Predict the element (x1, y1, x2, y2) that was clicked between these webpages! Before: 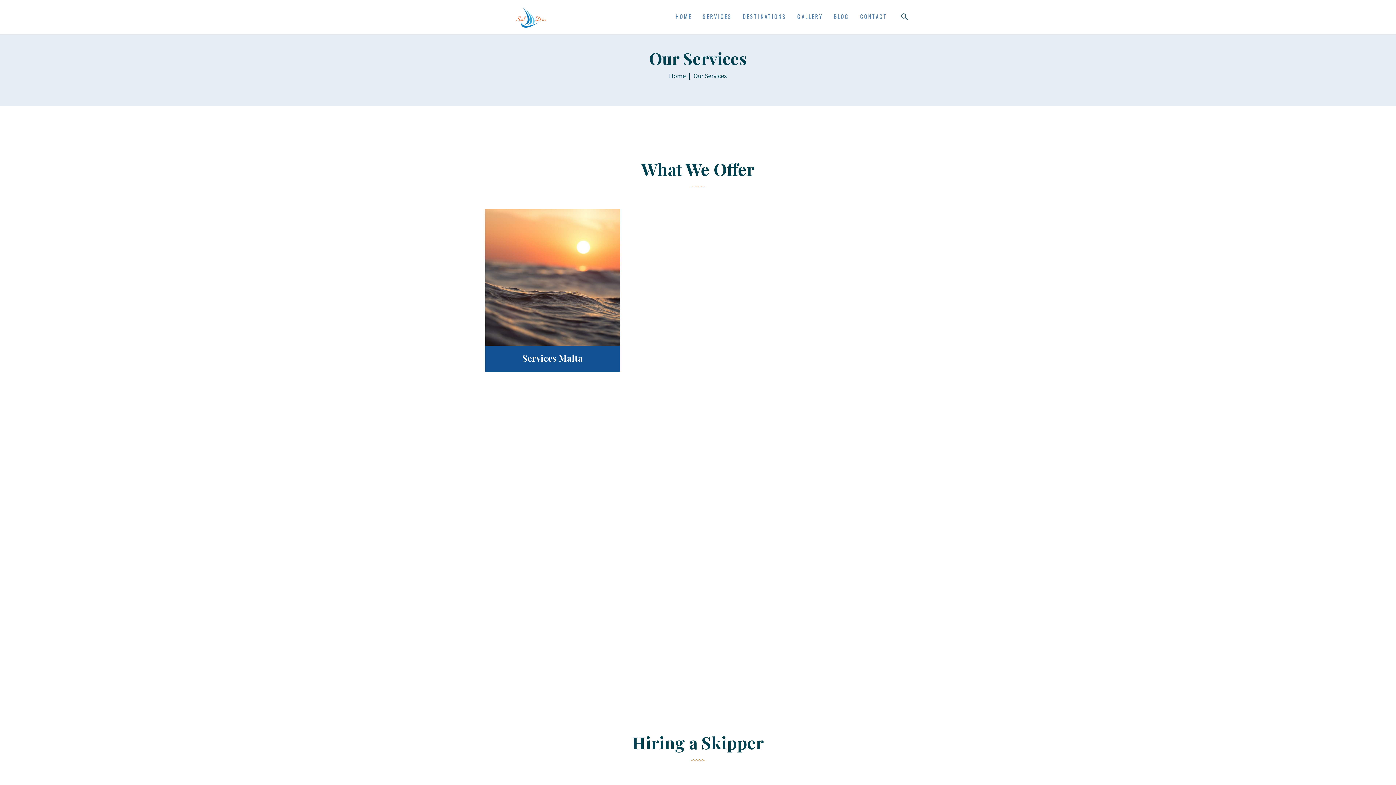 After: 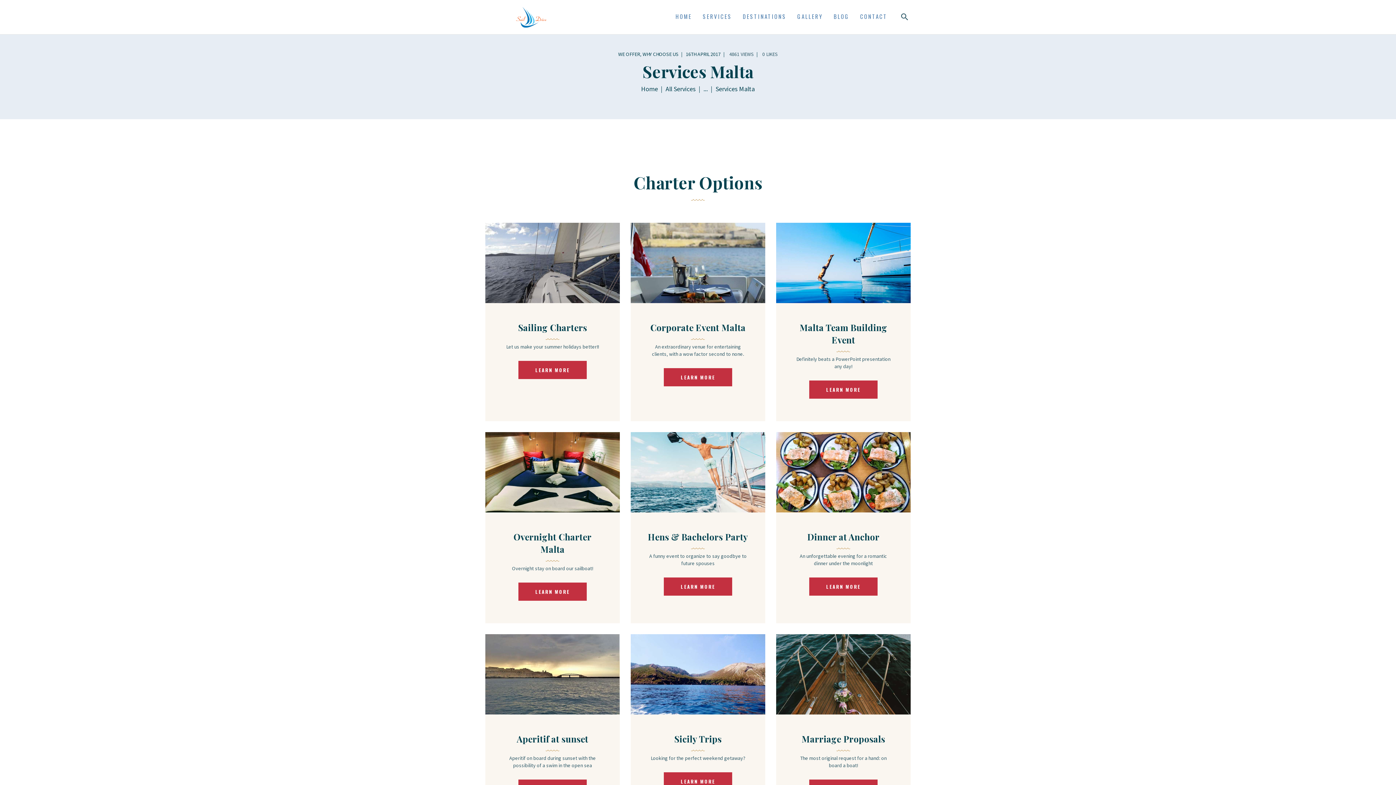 Action: label: Services Malta bbox: (492, 351, 613, 364)